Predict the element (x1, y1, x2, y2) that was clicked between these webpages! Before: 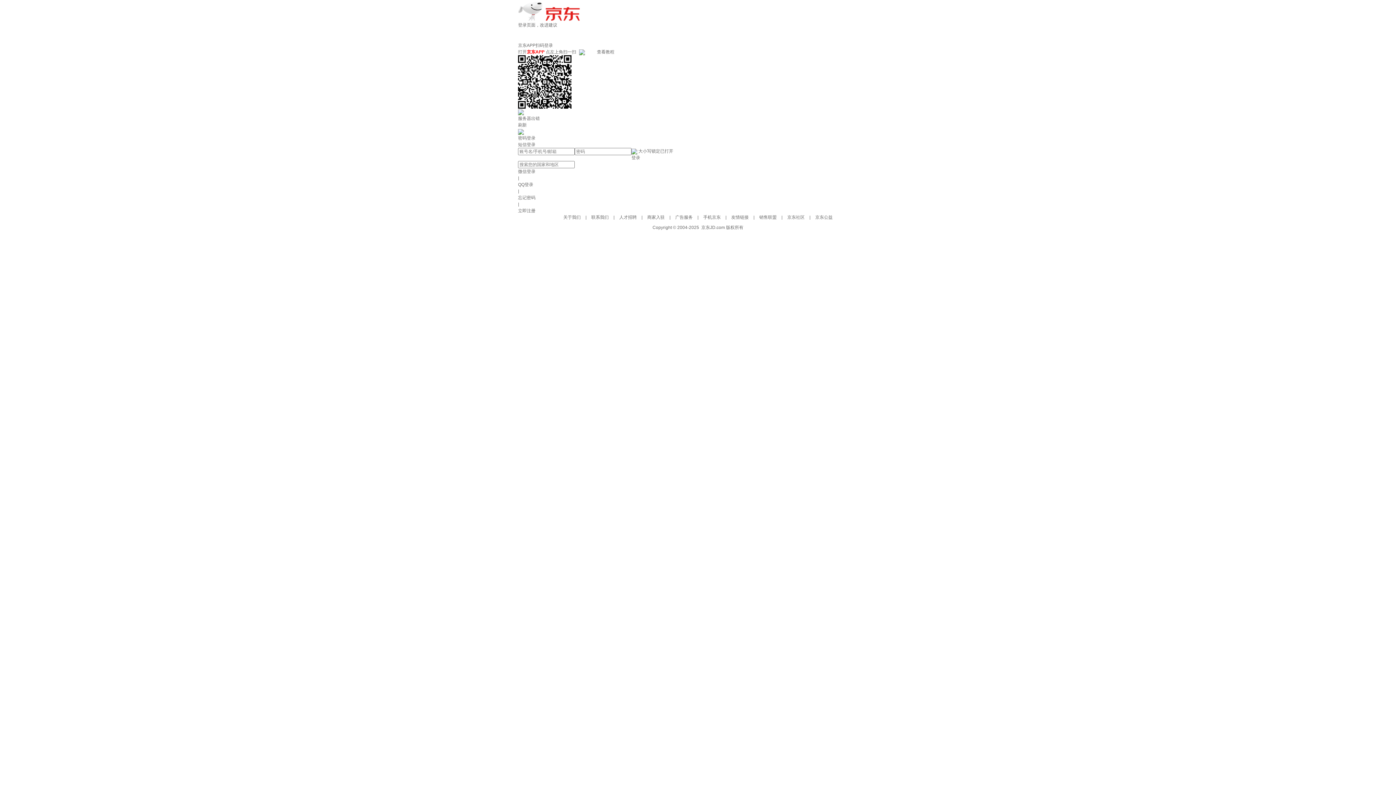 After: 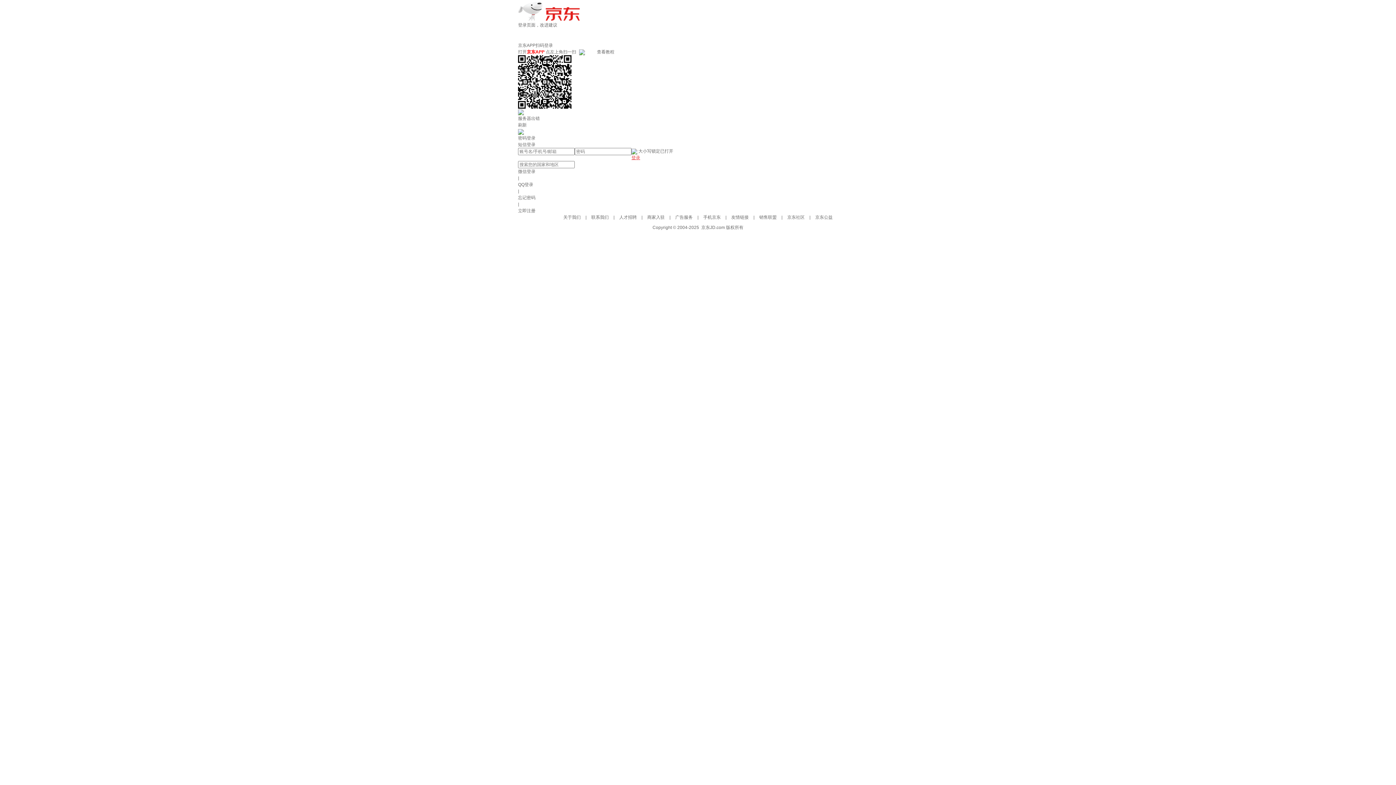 Action: label: 登录 bbox: (631, 154, 640, 161)